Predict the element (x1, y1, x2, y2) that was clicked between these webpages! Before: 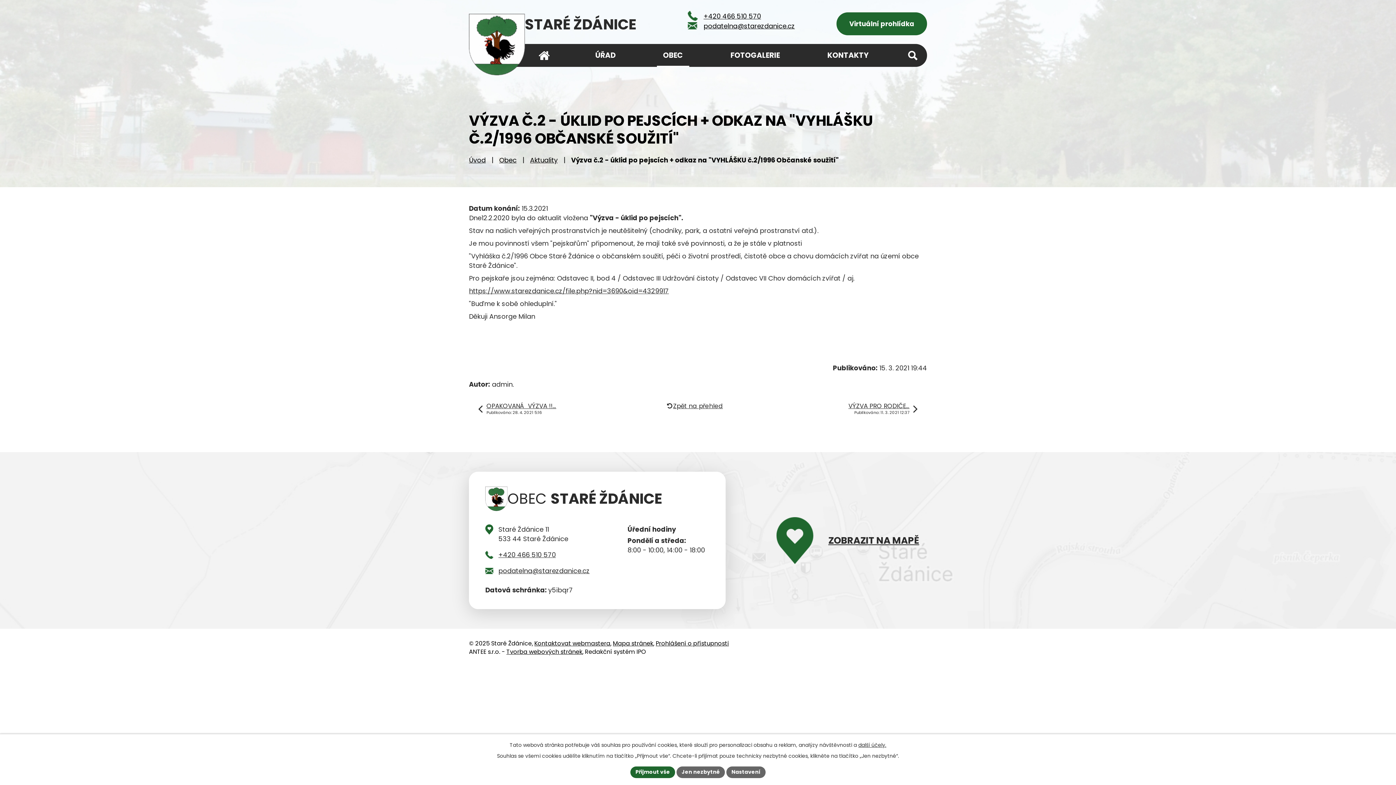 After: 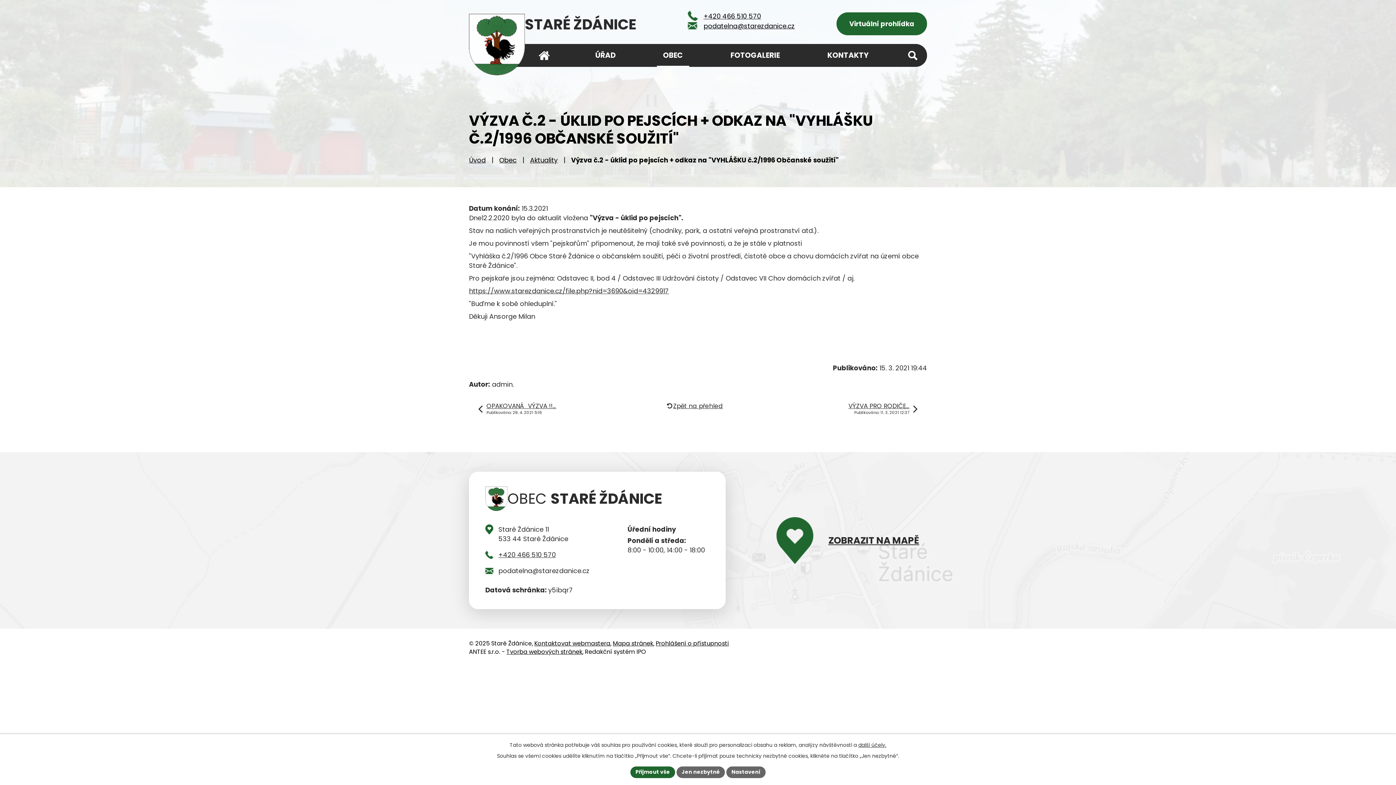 Action: label: podatelna@starezdanice.cz bbox: (485, 566, 589, 575)